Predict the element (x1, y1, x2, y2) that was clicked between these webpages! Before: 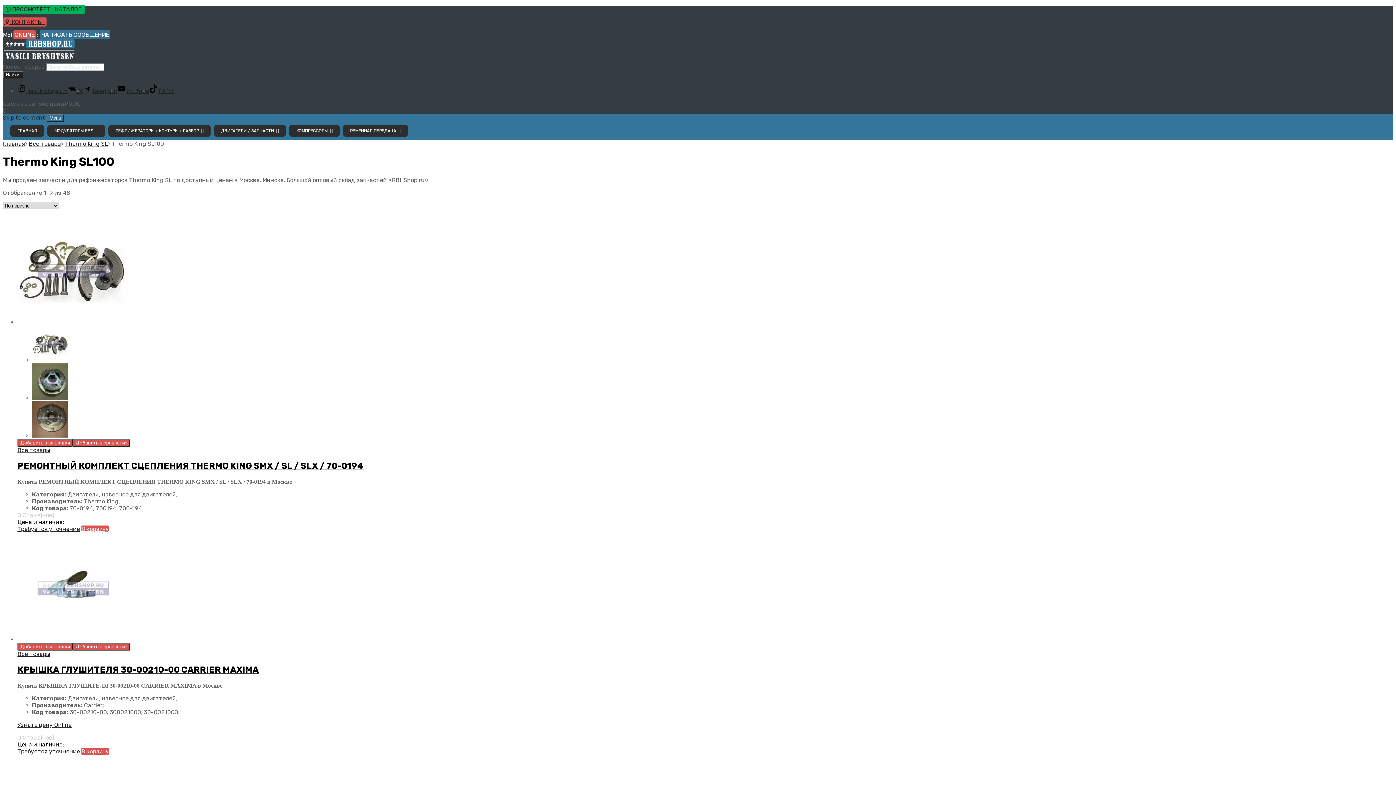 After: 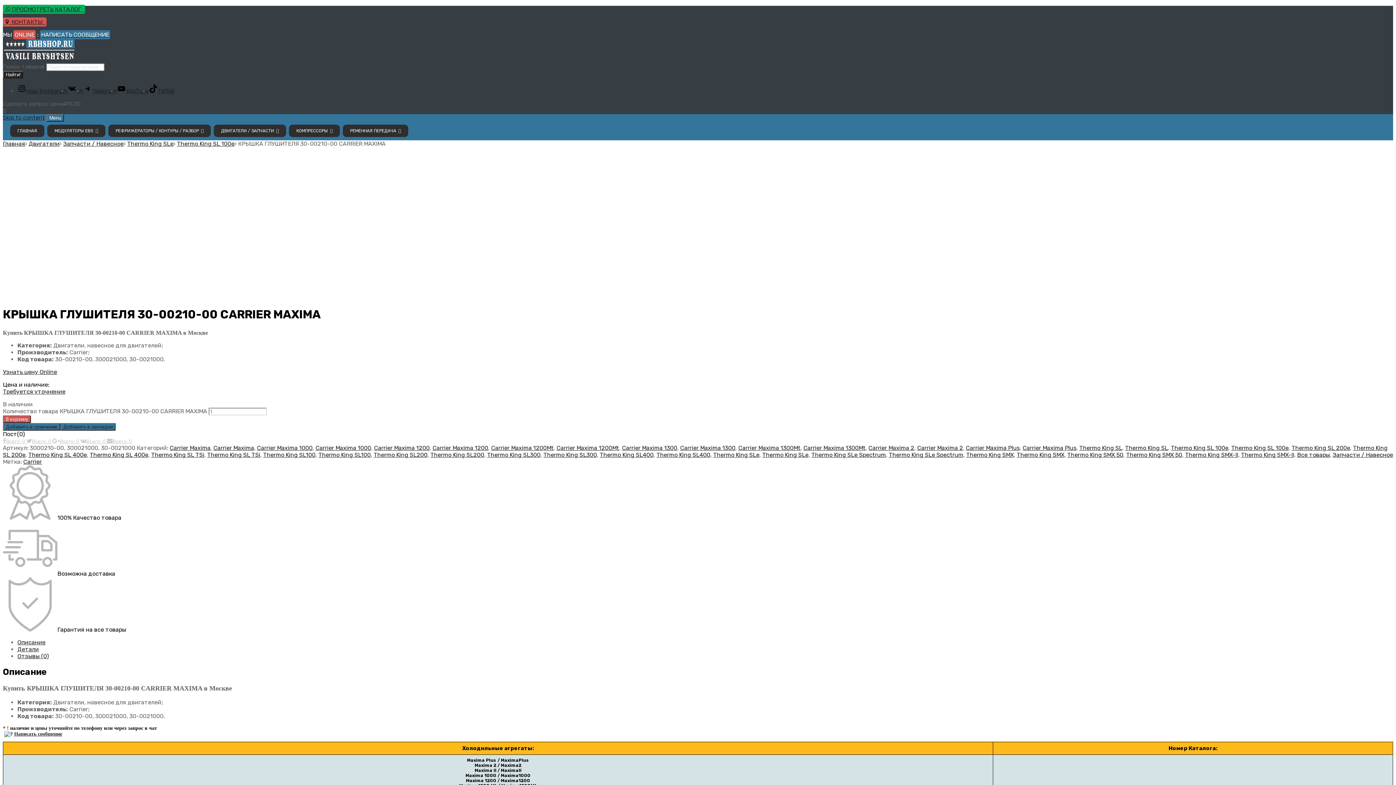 Action: label: КРЫШКА ГЛУШИТЕЛЯ 30-00210-00 CARRIER MAXIMA bbox: (17, 664, 1393, 675)